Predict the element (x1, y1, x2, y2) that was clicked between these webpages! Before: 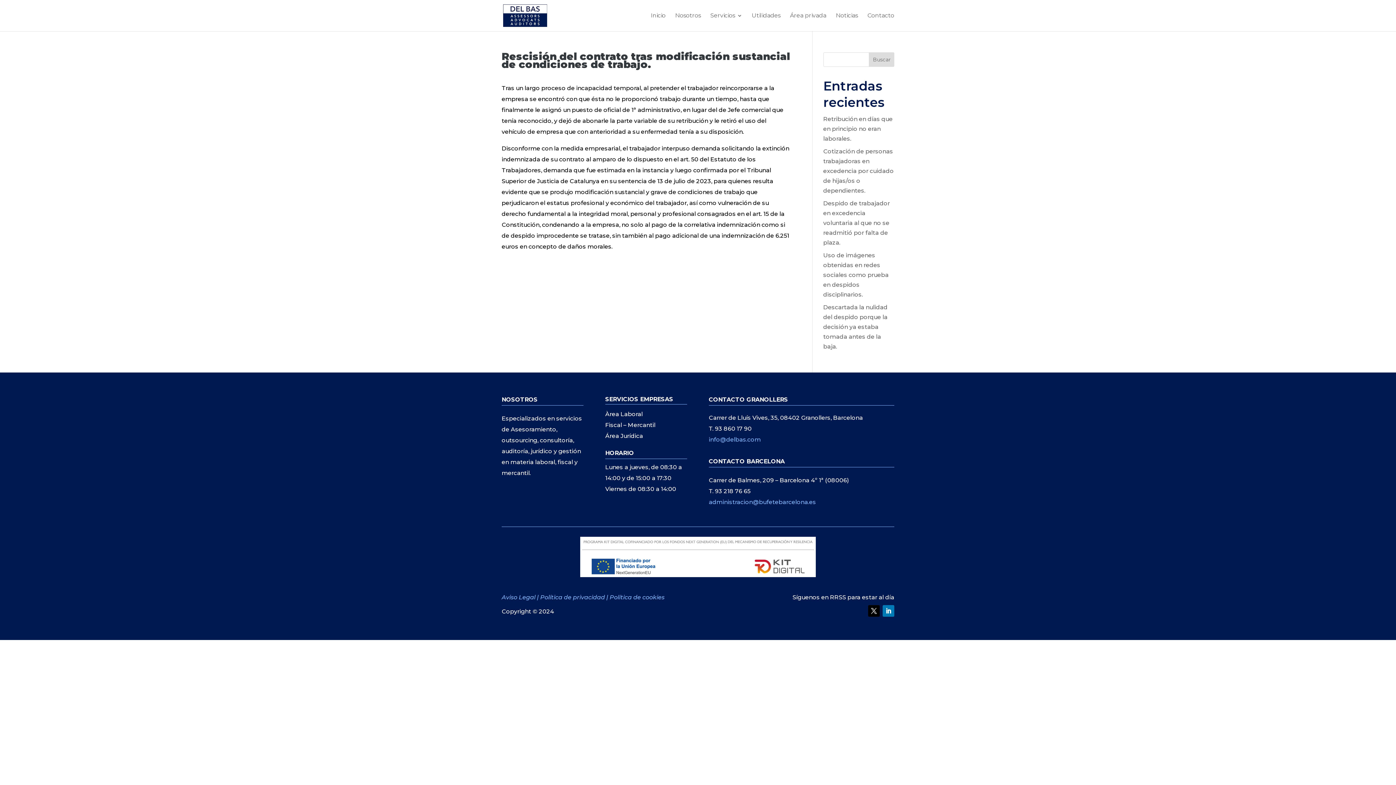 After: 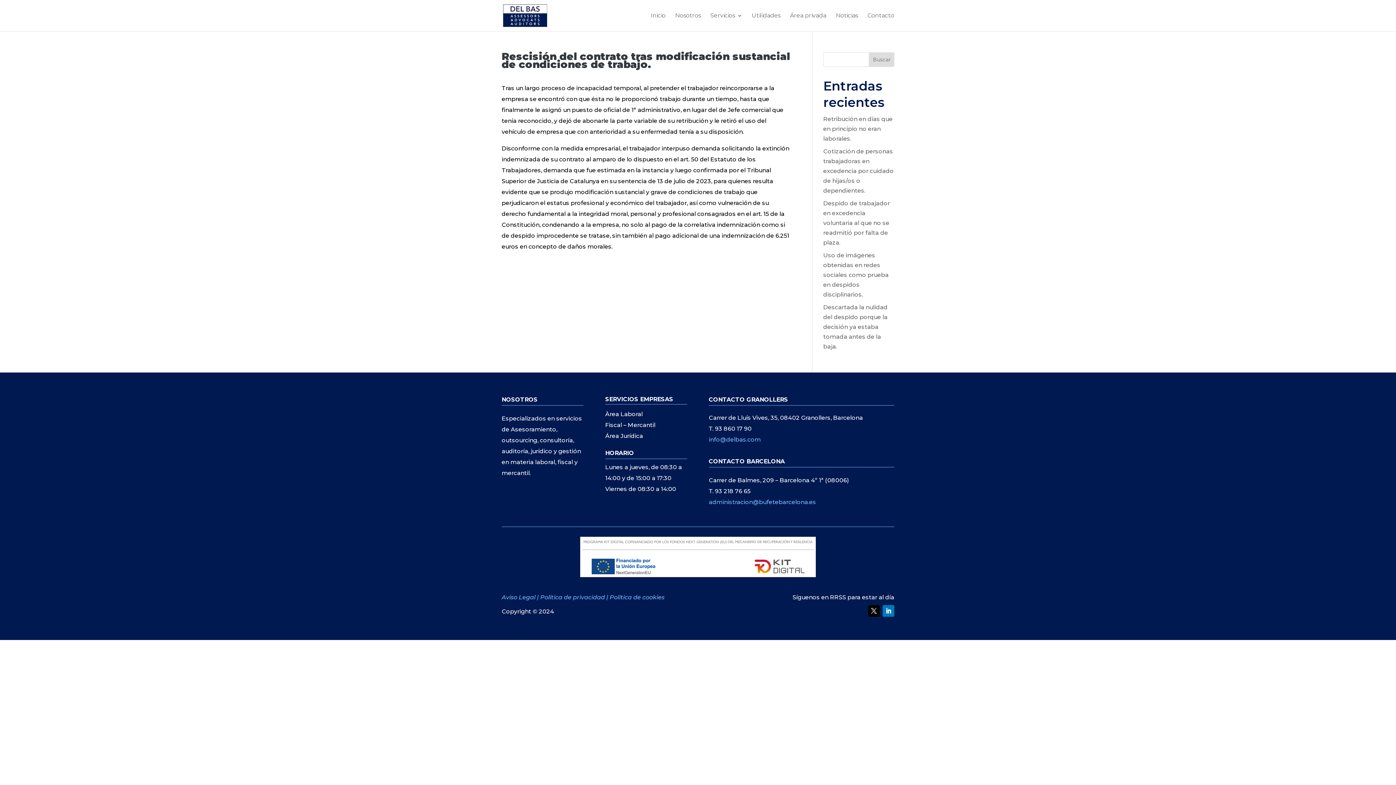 Action: label: Buscar bbox: (869, 52, 894, 66)